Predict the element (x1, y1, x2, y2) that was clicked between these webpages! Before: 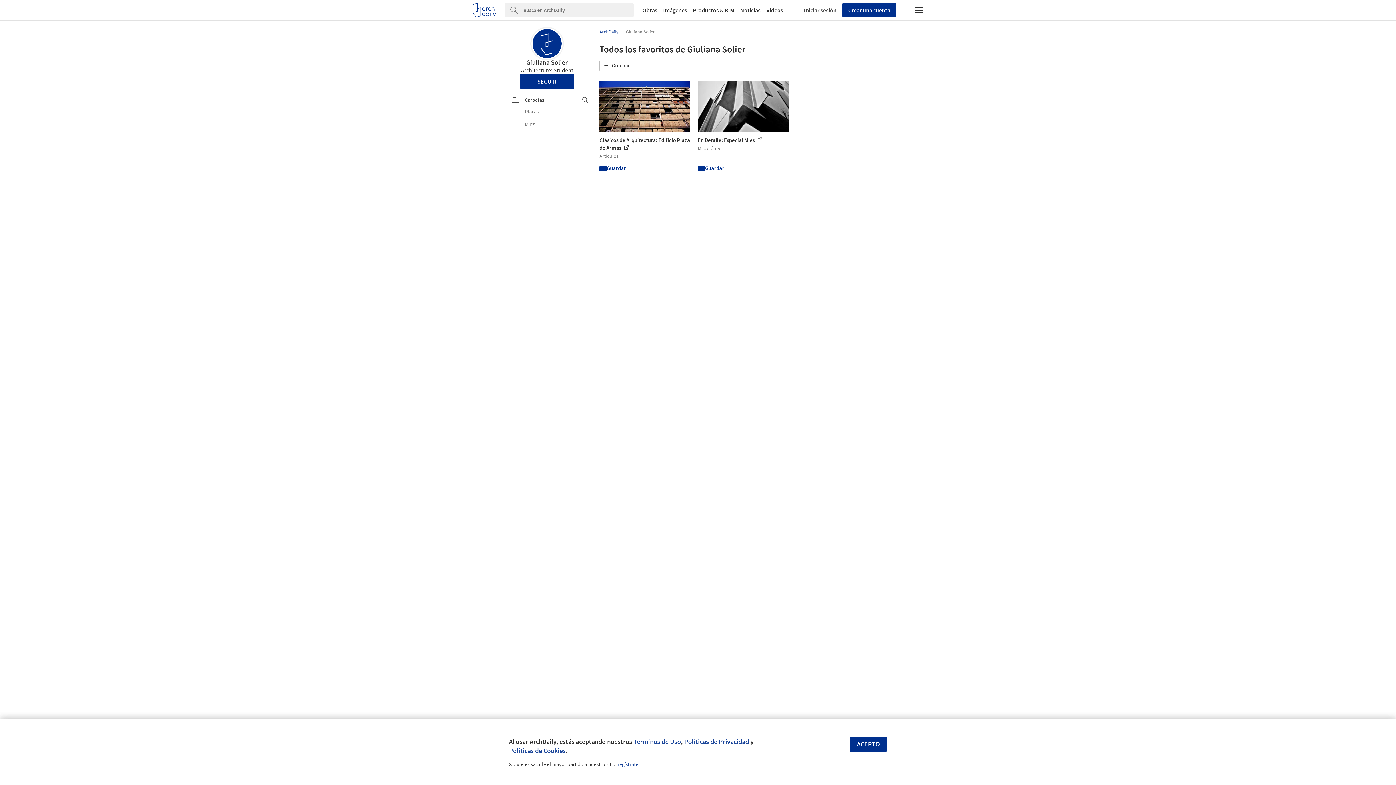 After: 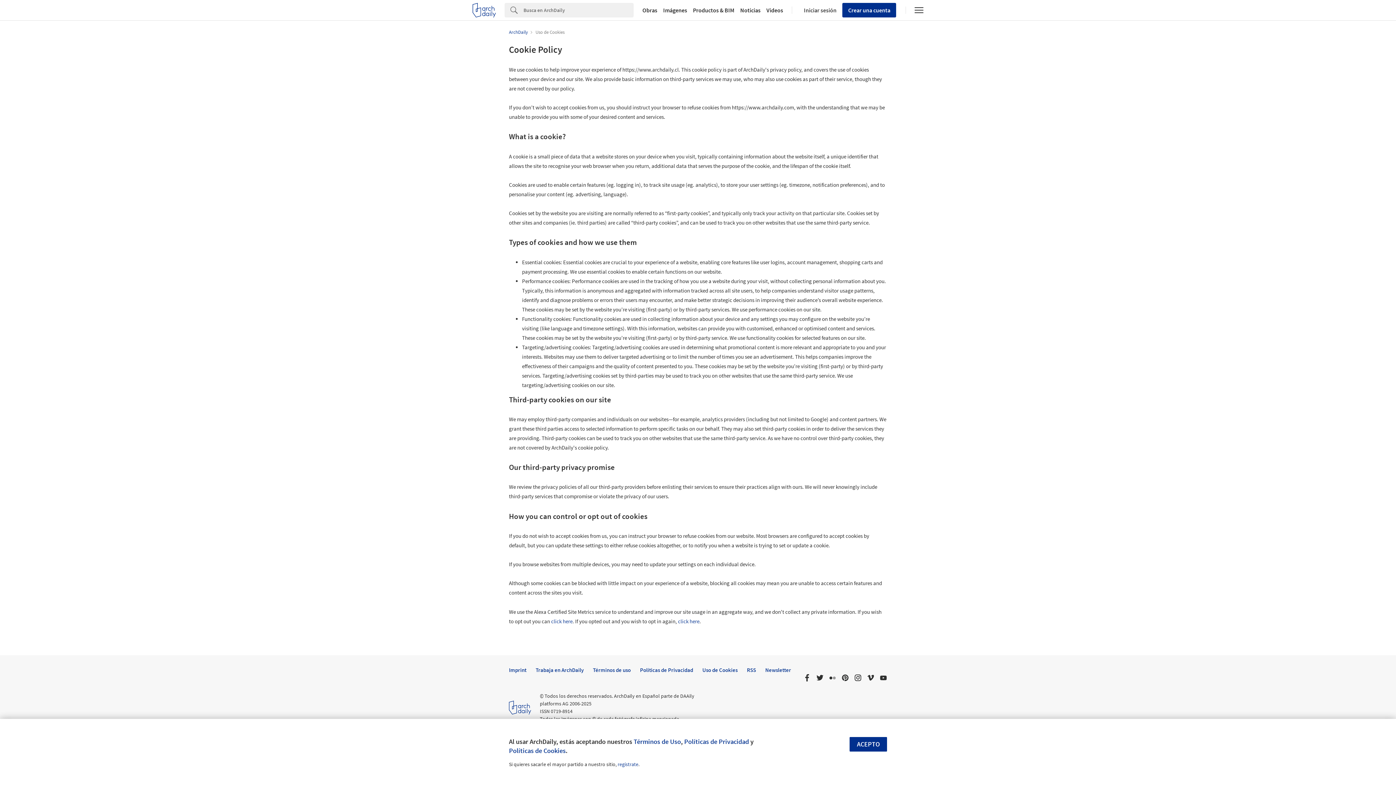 Action: label: Políticas de Cookies bbox: (509, 746, 565, 755)